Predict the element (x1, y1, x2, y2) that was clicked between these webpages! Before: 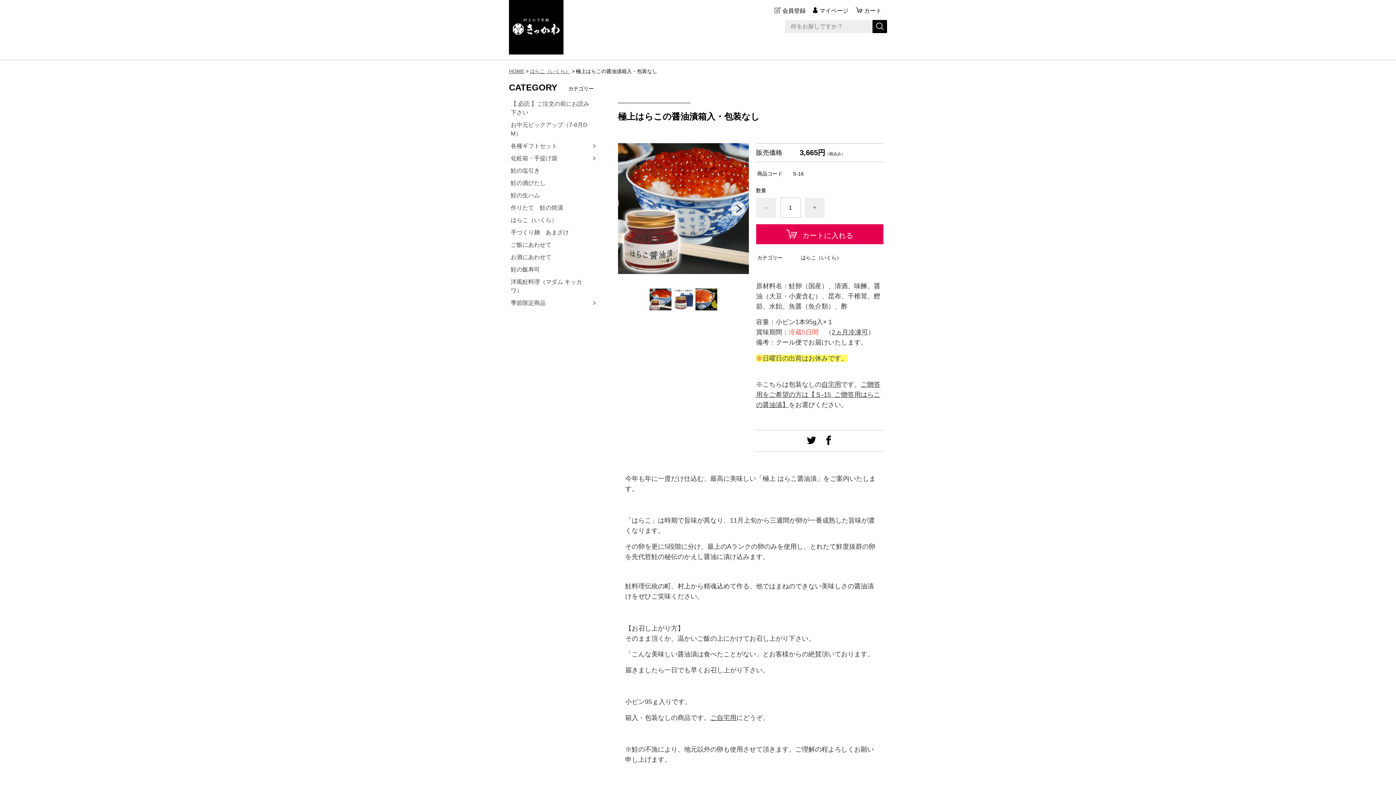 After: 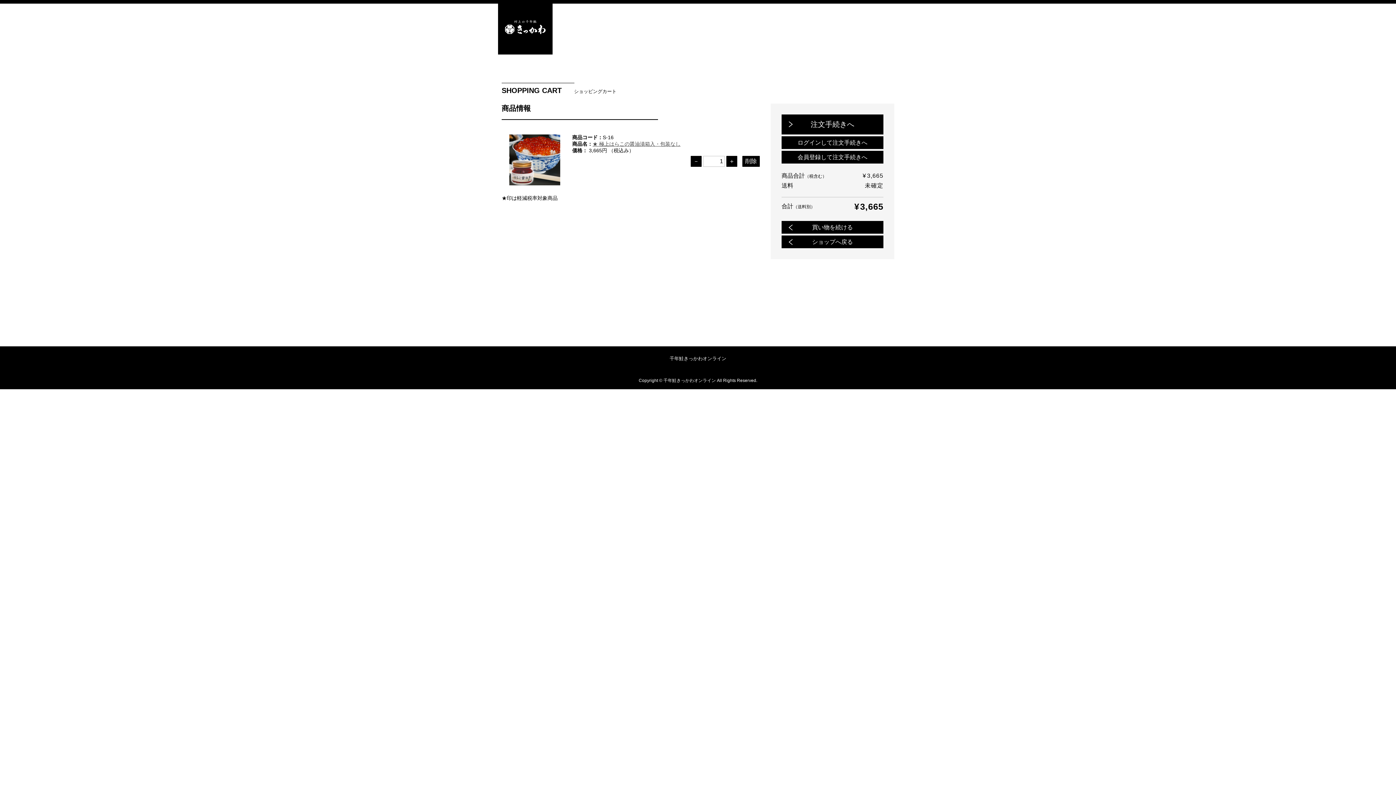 Action: label: カートに入れる bbox: (756, 224, 883, 244)